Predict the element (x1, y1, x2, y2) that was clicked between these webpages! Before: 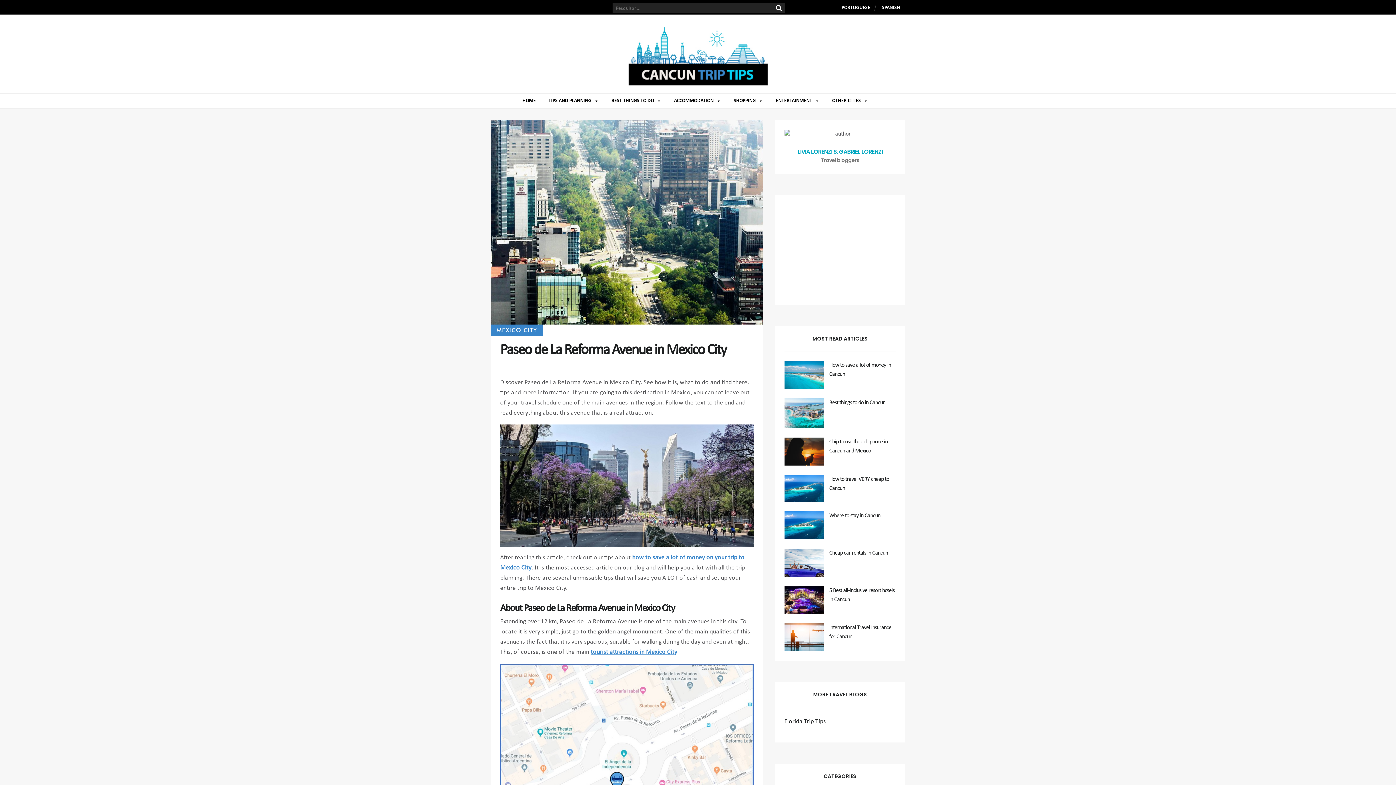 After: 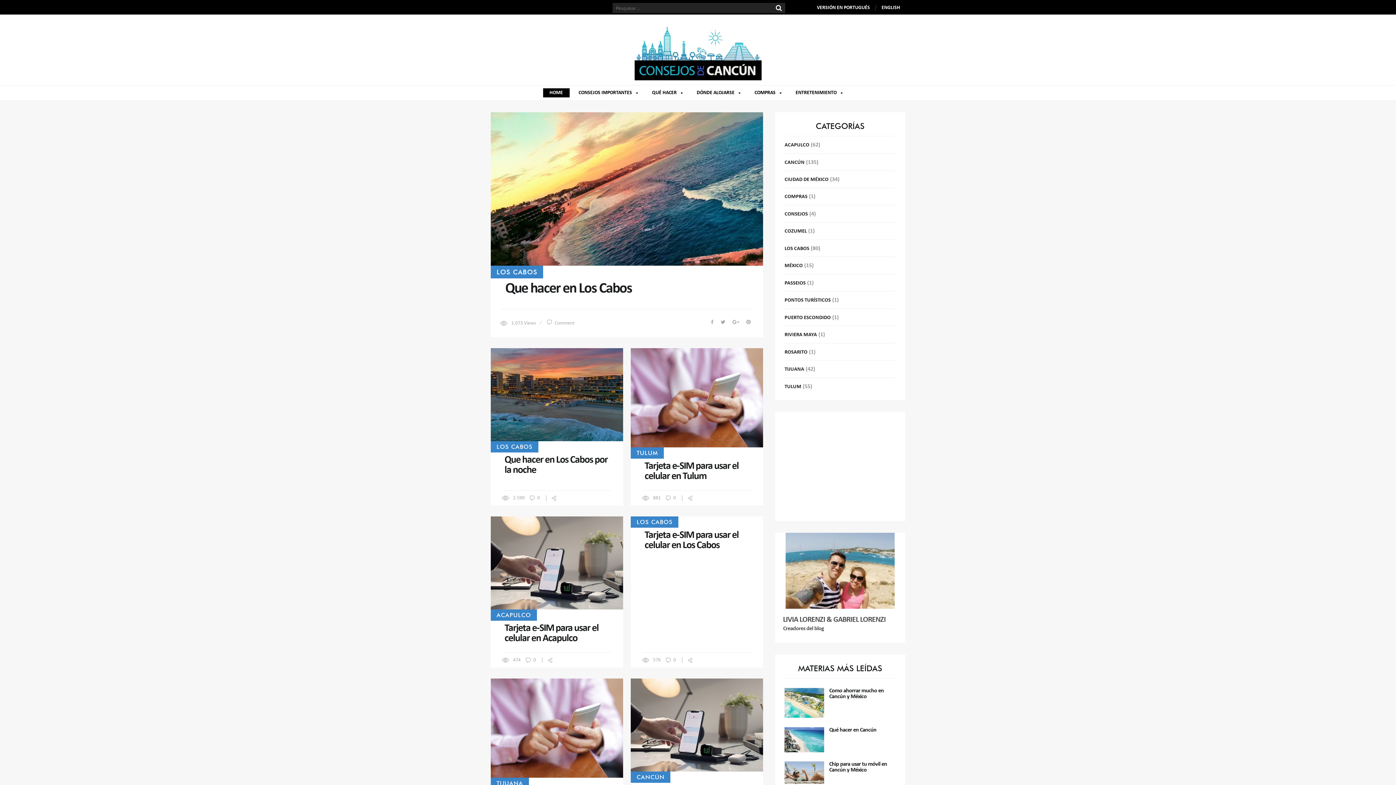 Action: label: SPANISH bbox: (877, 1, 905, 14)